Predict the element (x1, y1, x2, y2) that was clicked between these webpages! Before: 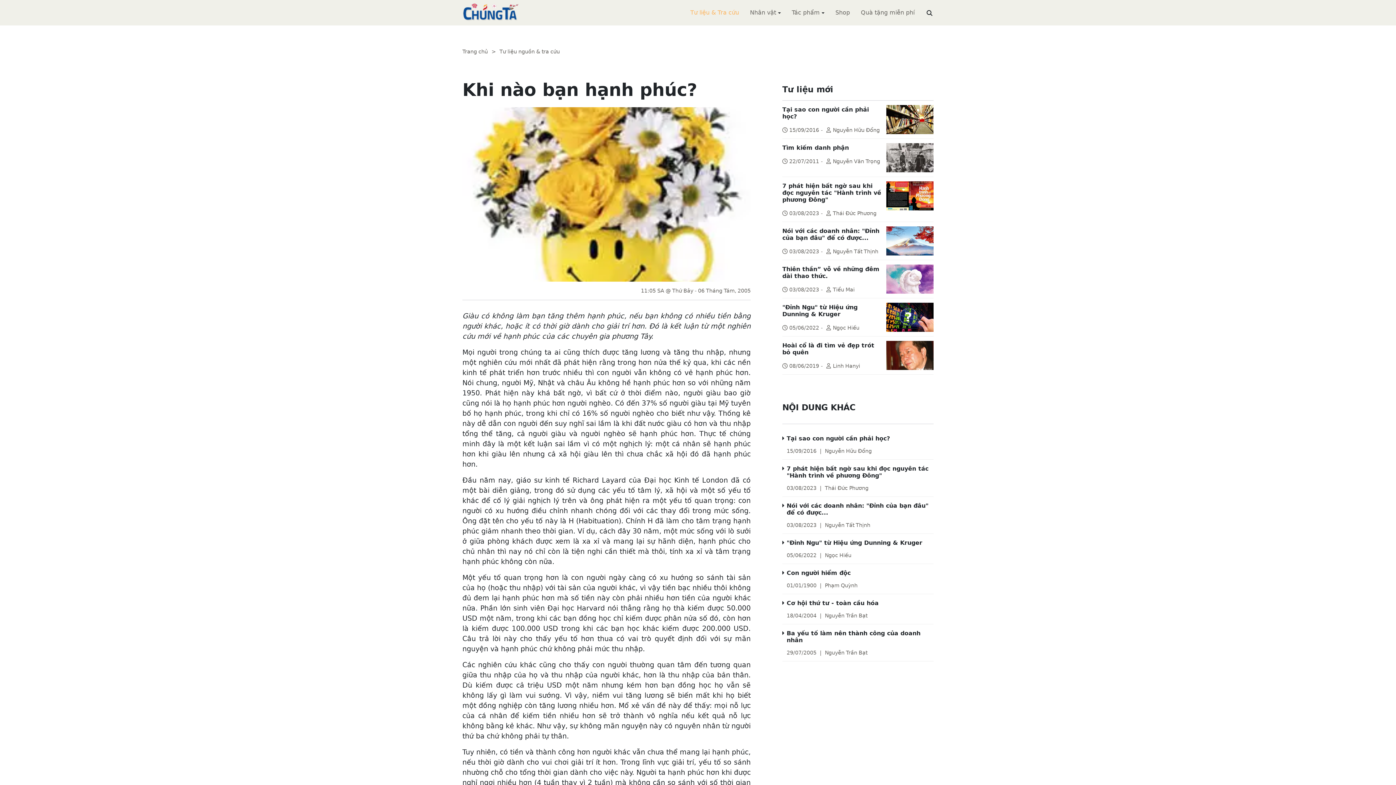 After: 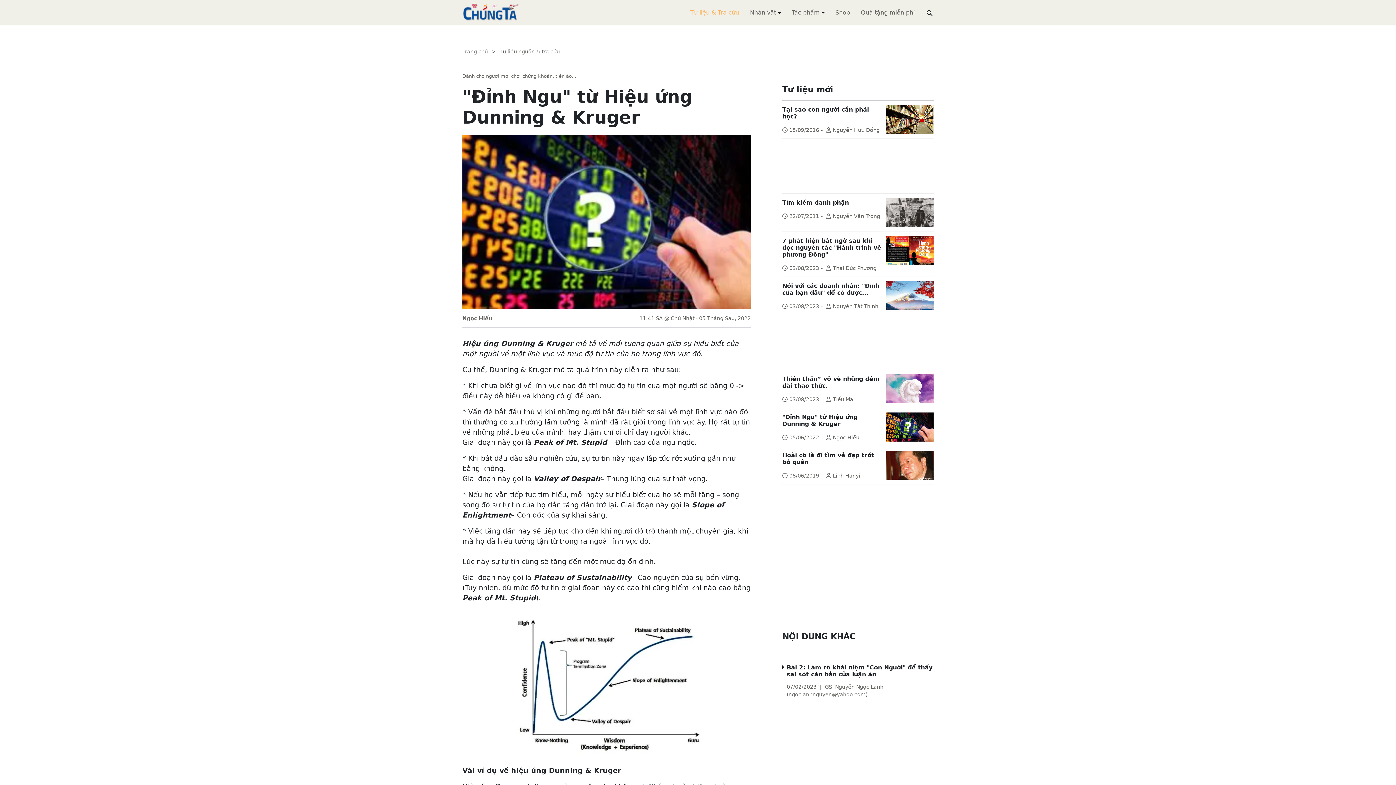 Action: label: "Đỉnh Ngu" từ Hiệu ứng Dunning & Kruger bbox: (782, 304, 857, 317)